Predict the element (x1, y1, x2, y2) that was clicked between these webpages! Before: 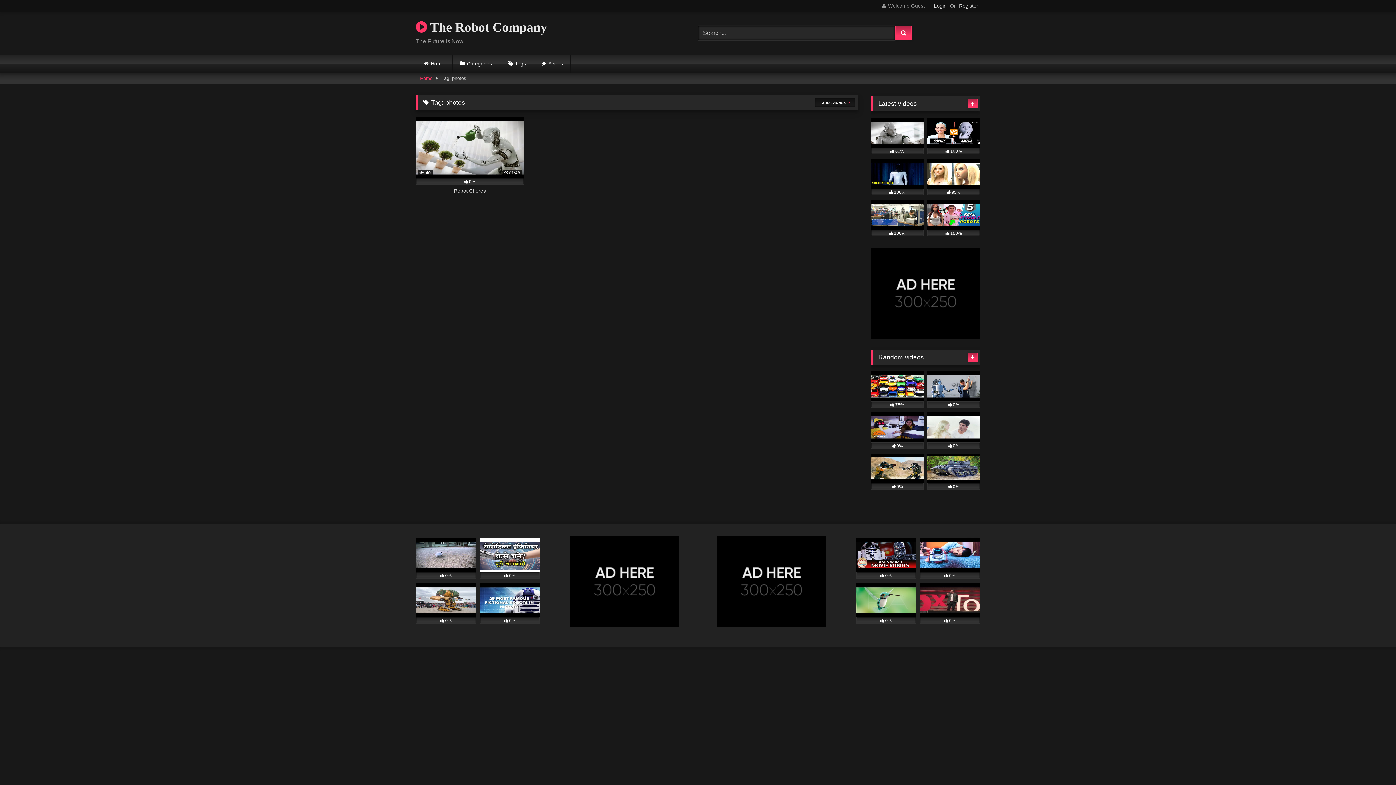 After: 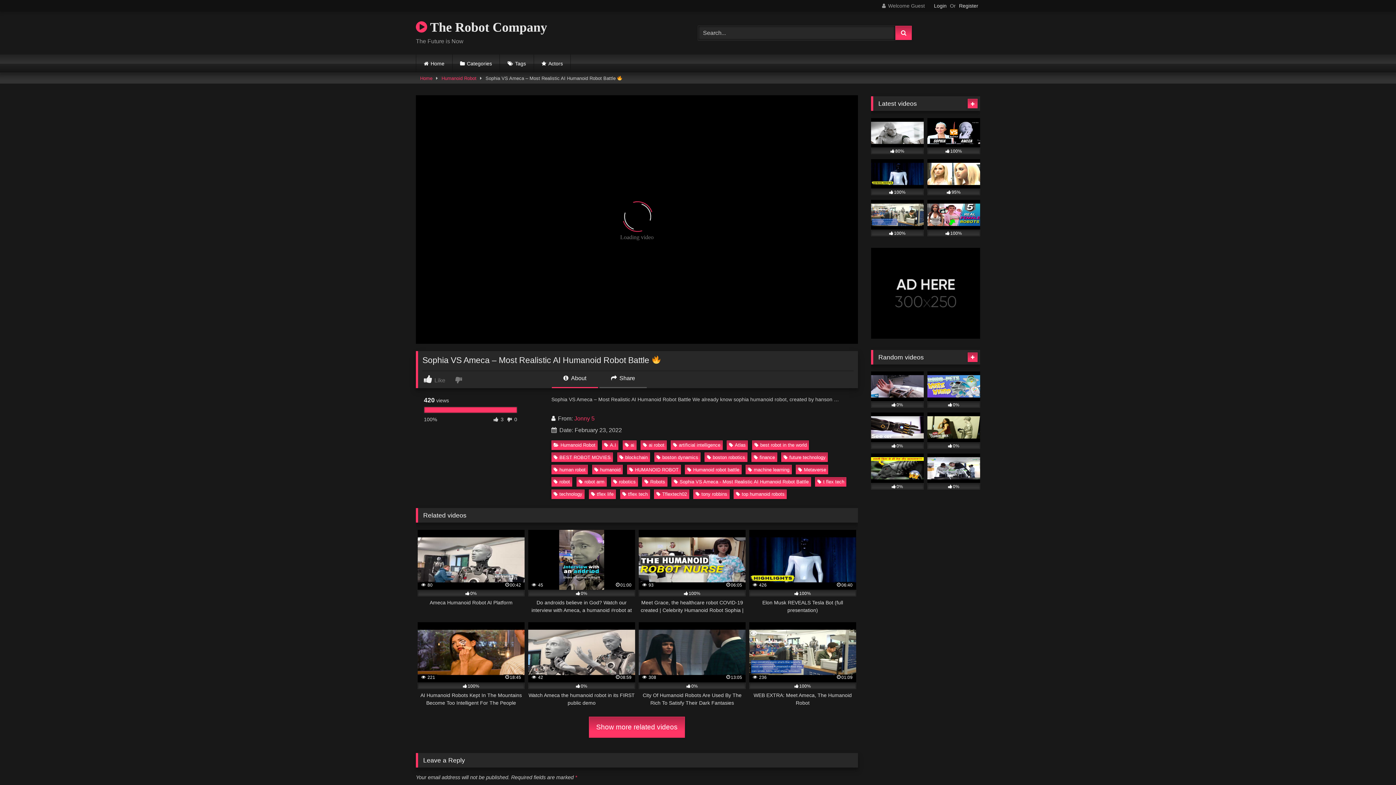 Action: bbox: (927, 118, 980, 154) label: 100%